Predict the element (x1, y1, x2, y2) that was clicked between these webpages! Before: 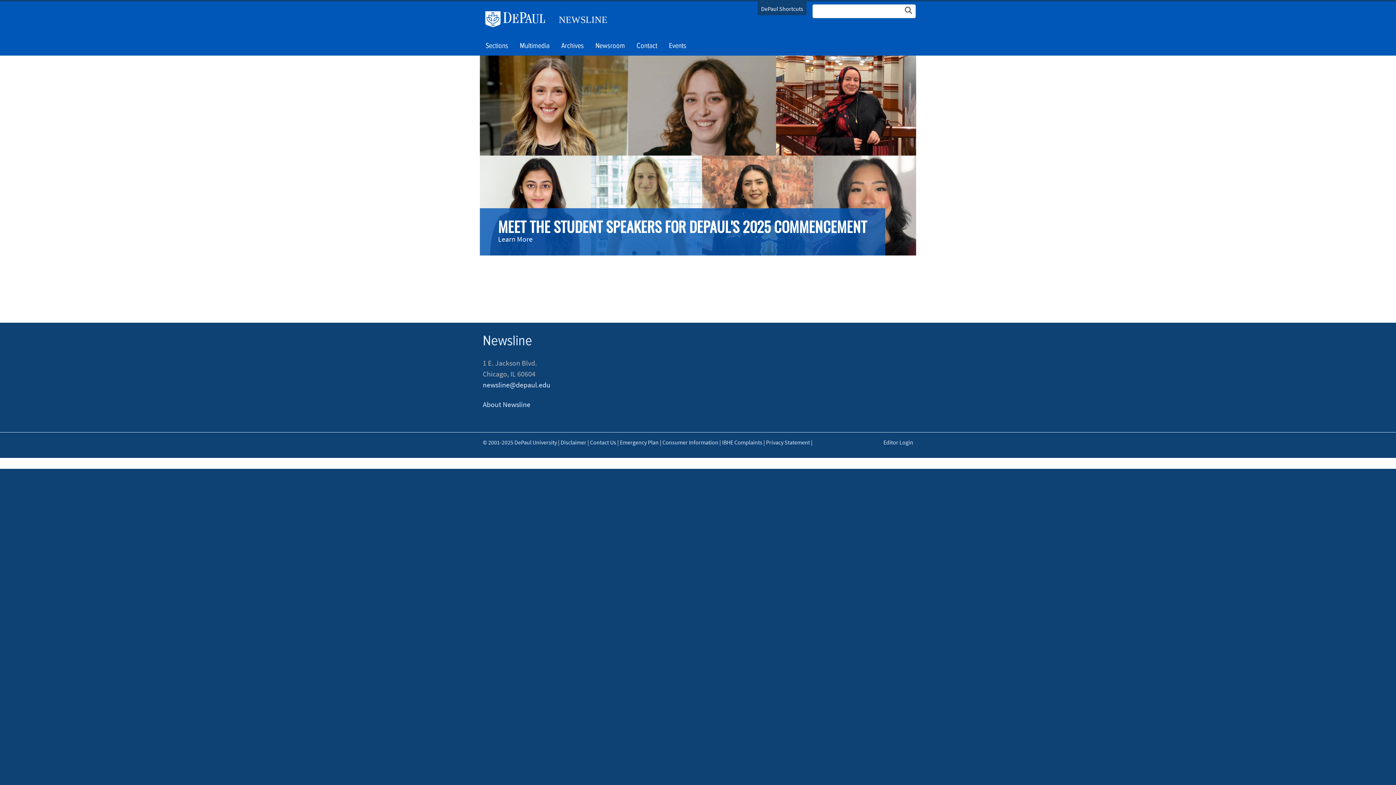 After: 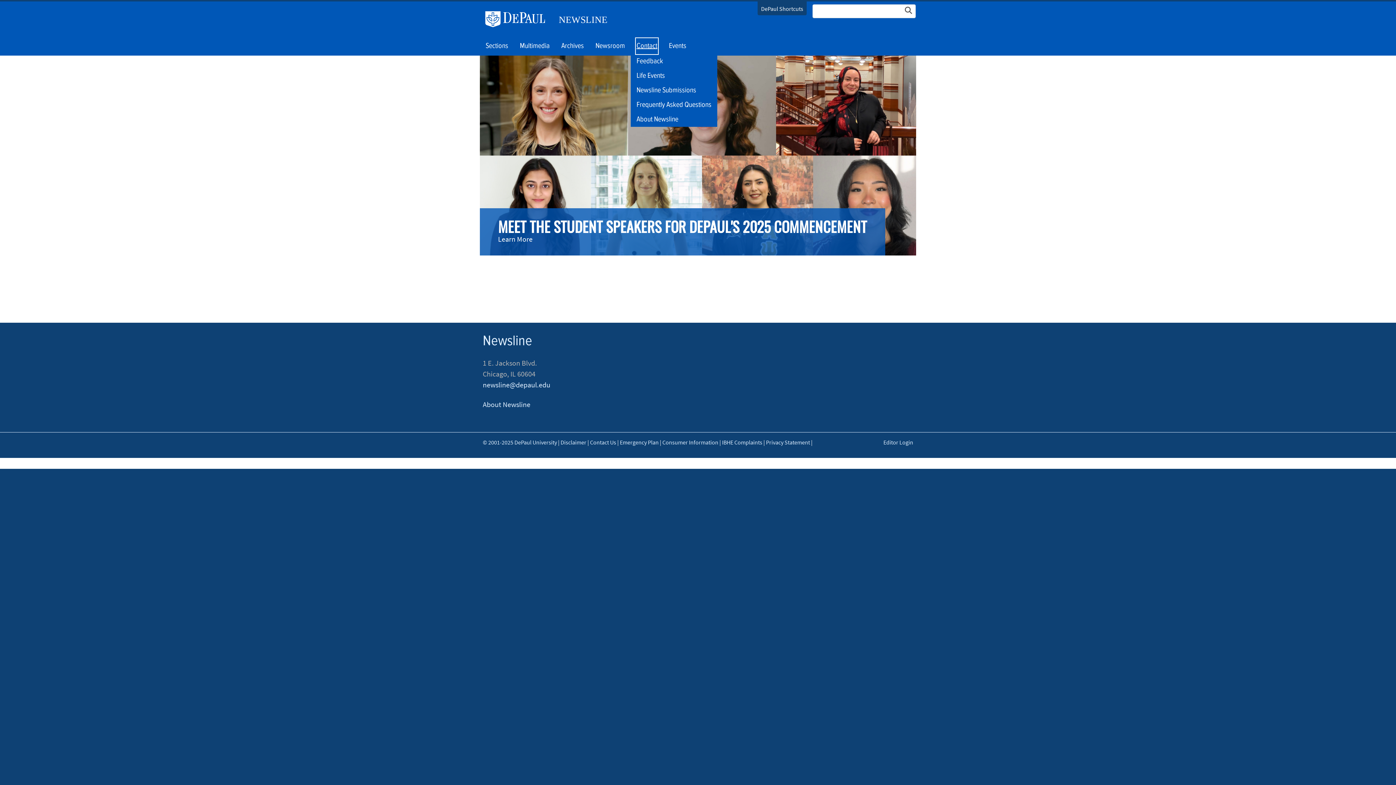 Action: bbox: (636, 38, 657, 53) label: Contact